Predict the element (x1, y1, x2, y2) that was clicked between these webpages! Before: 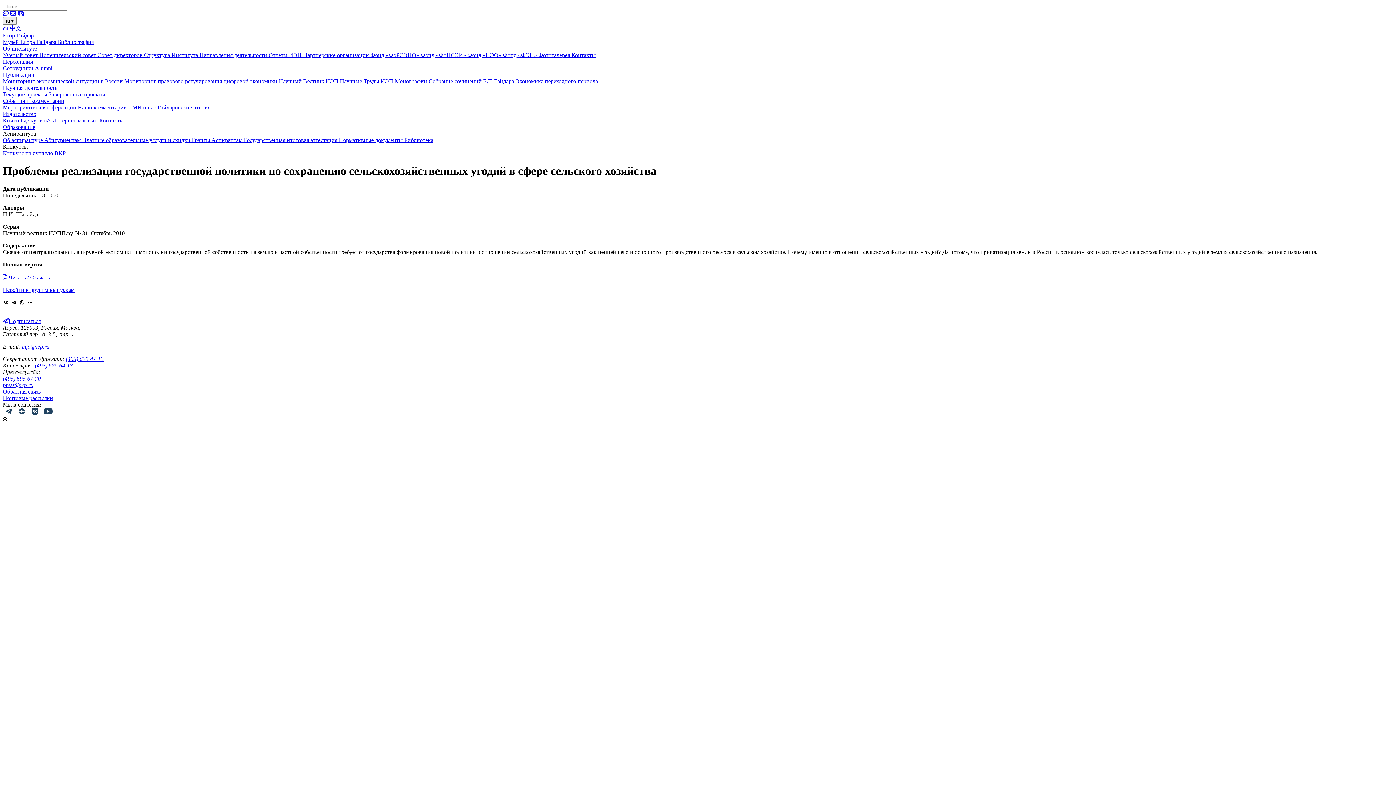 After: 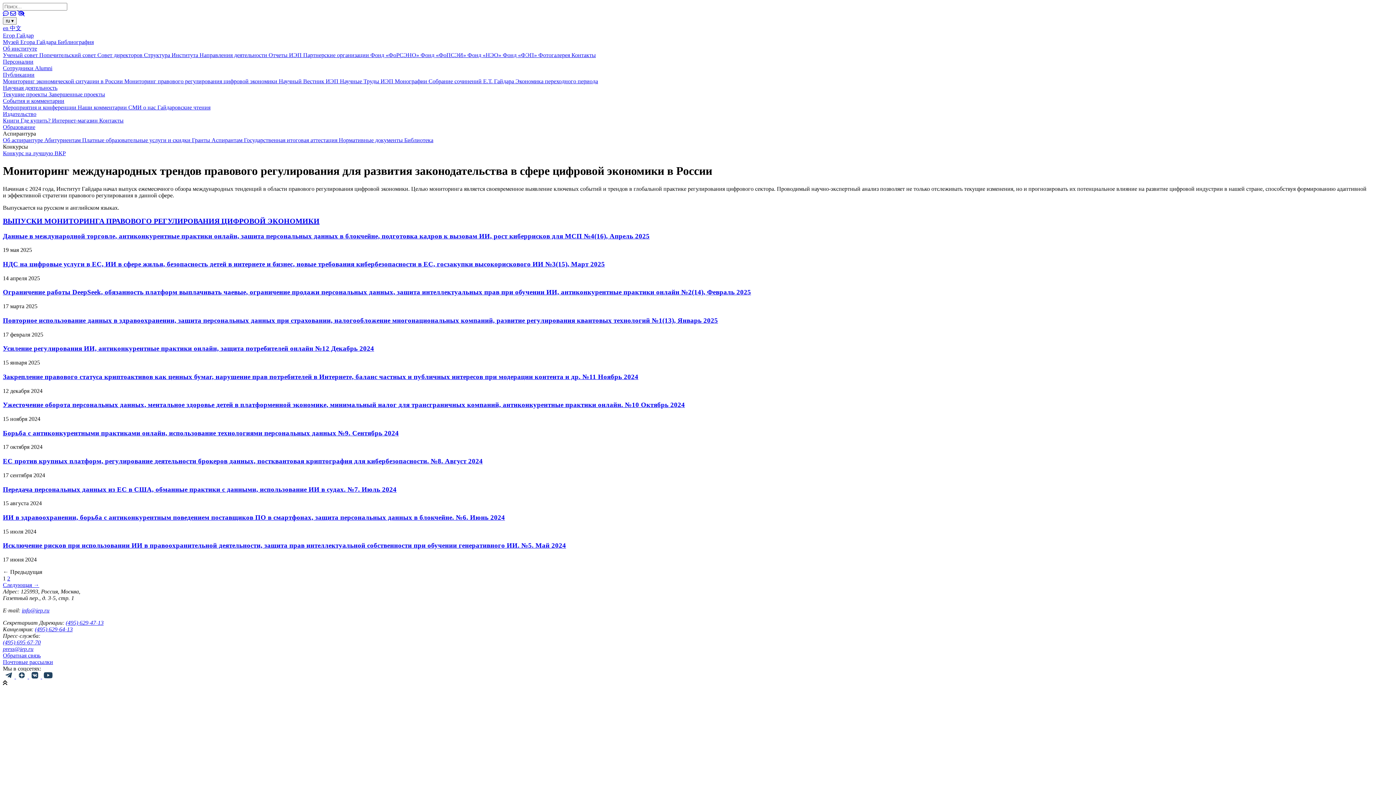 Action: label: Мониторинг правового регулирования цифровой экономики  bbox: (124, 78, 278, 84)